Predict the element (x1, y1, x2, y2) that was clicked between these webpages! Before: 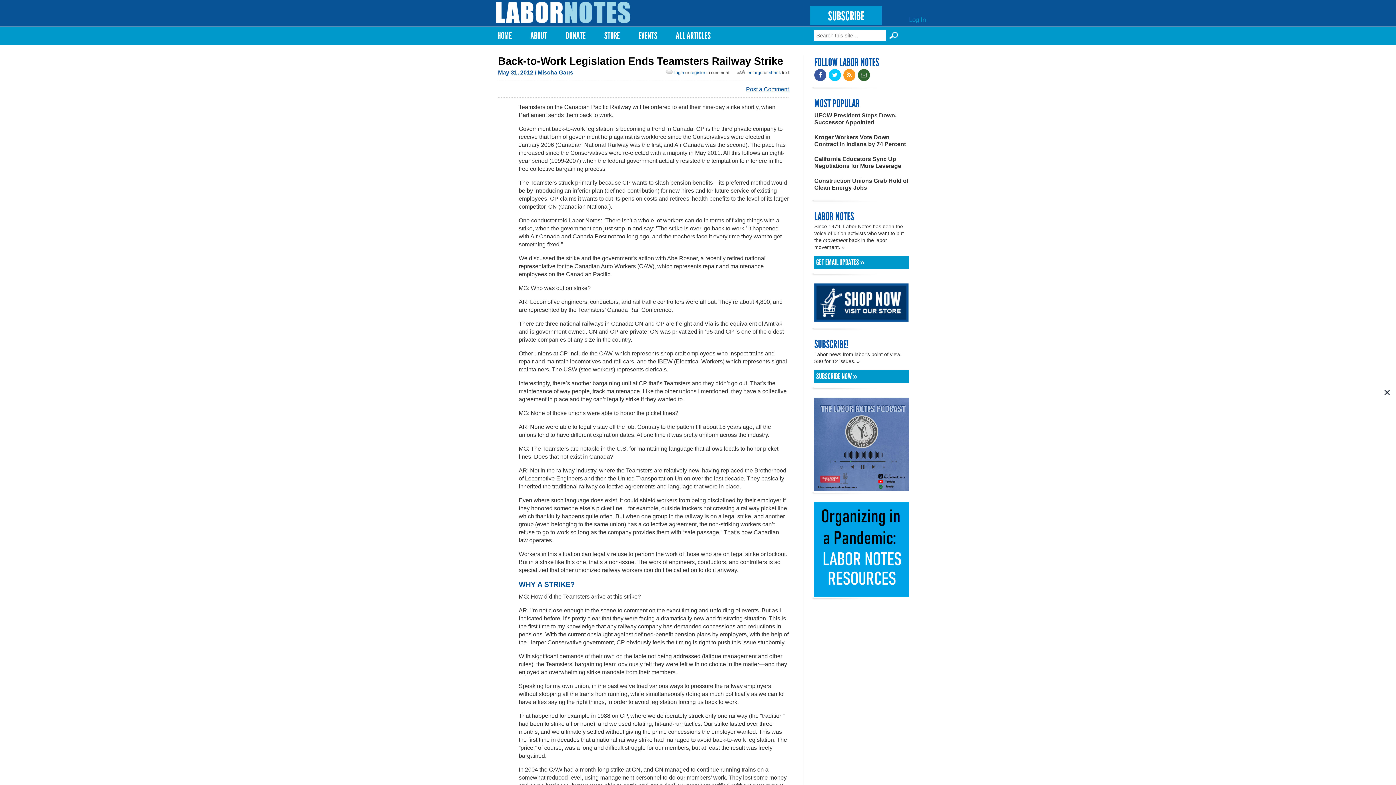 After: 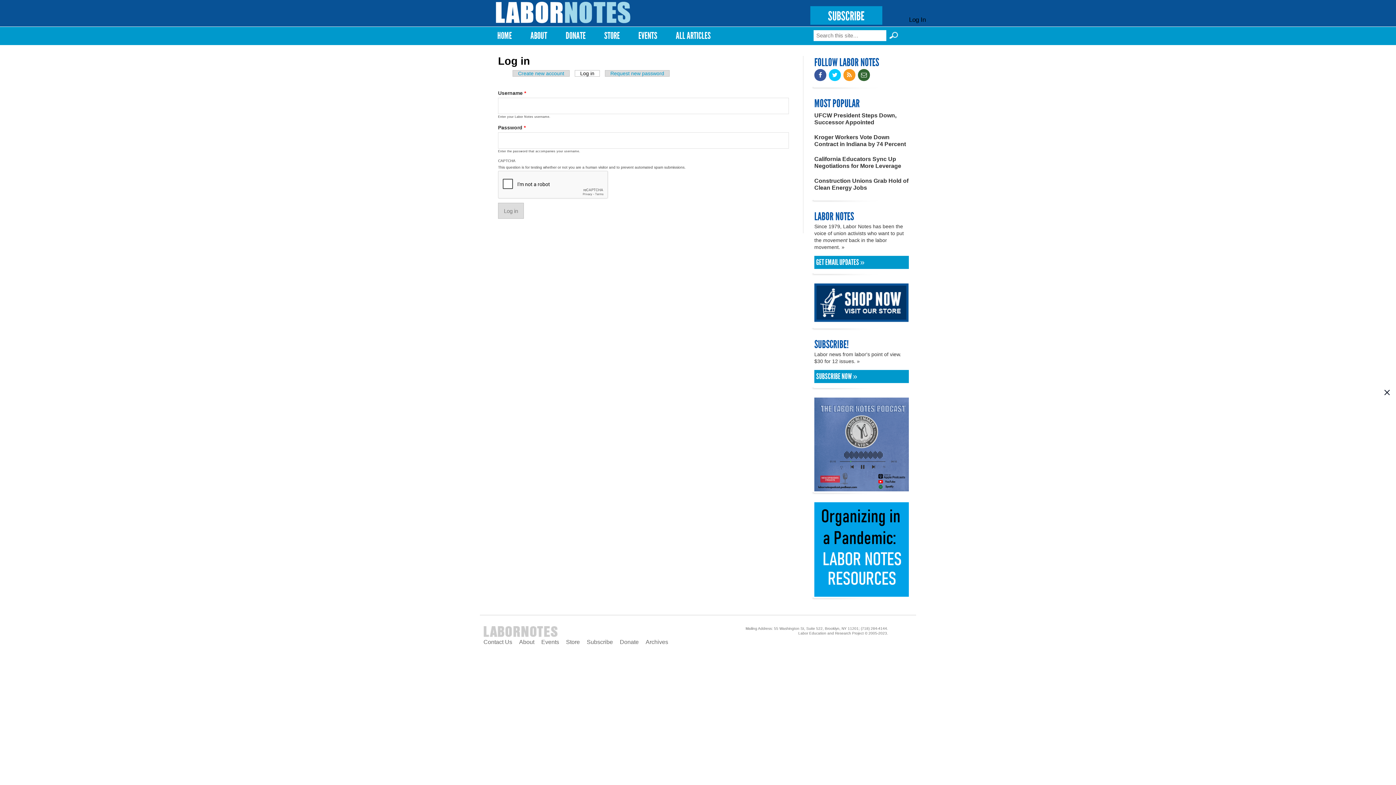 Action: bbox: (909, 15, 926, 23) label: Log In